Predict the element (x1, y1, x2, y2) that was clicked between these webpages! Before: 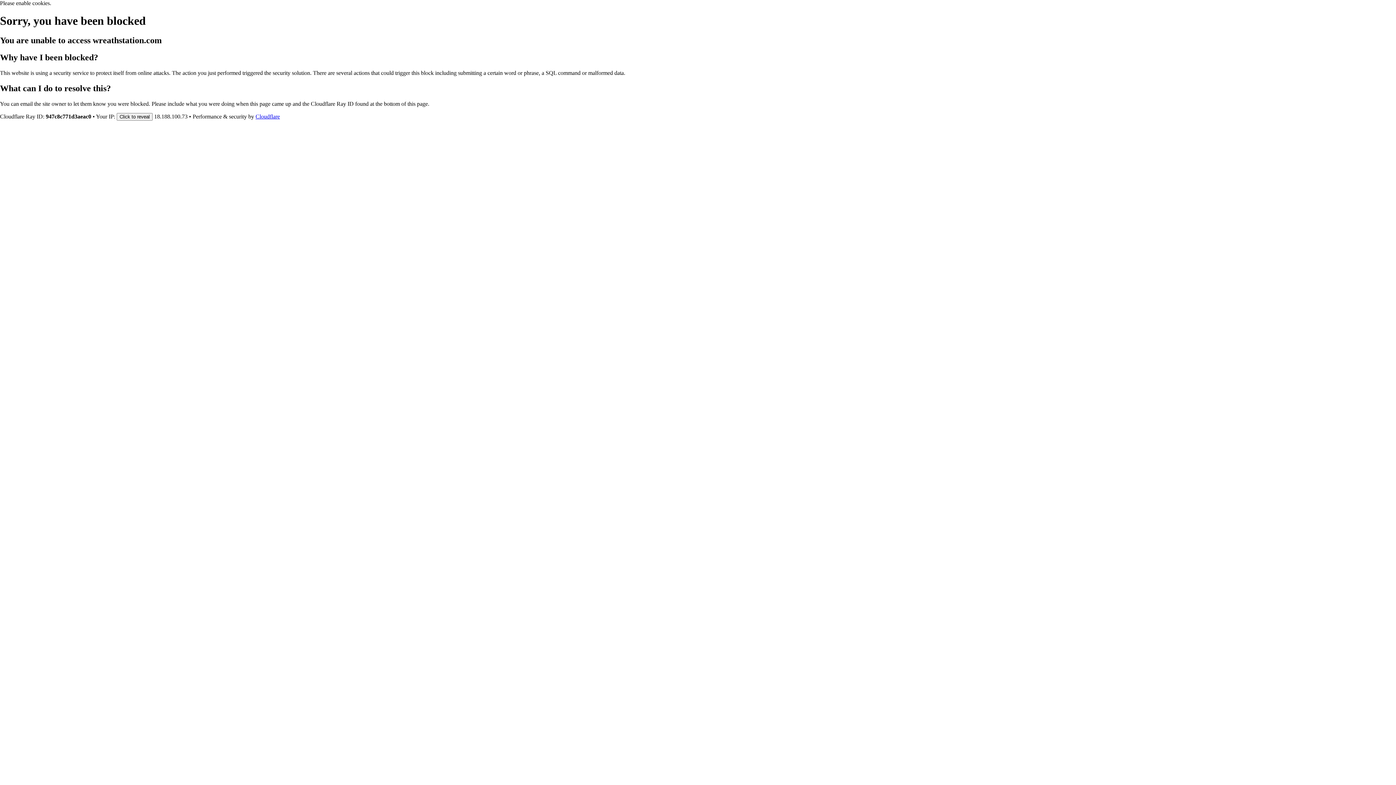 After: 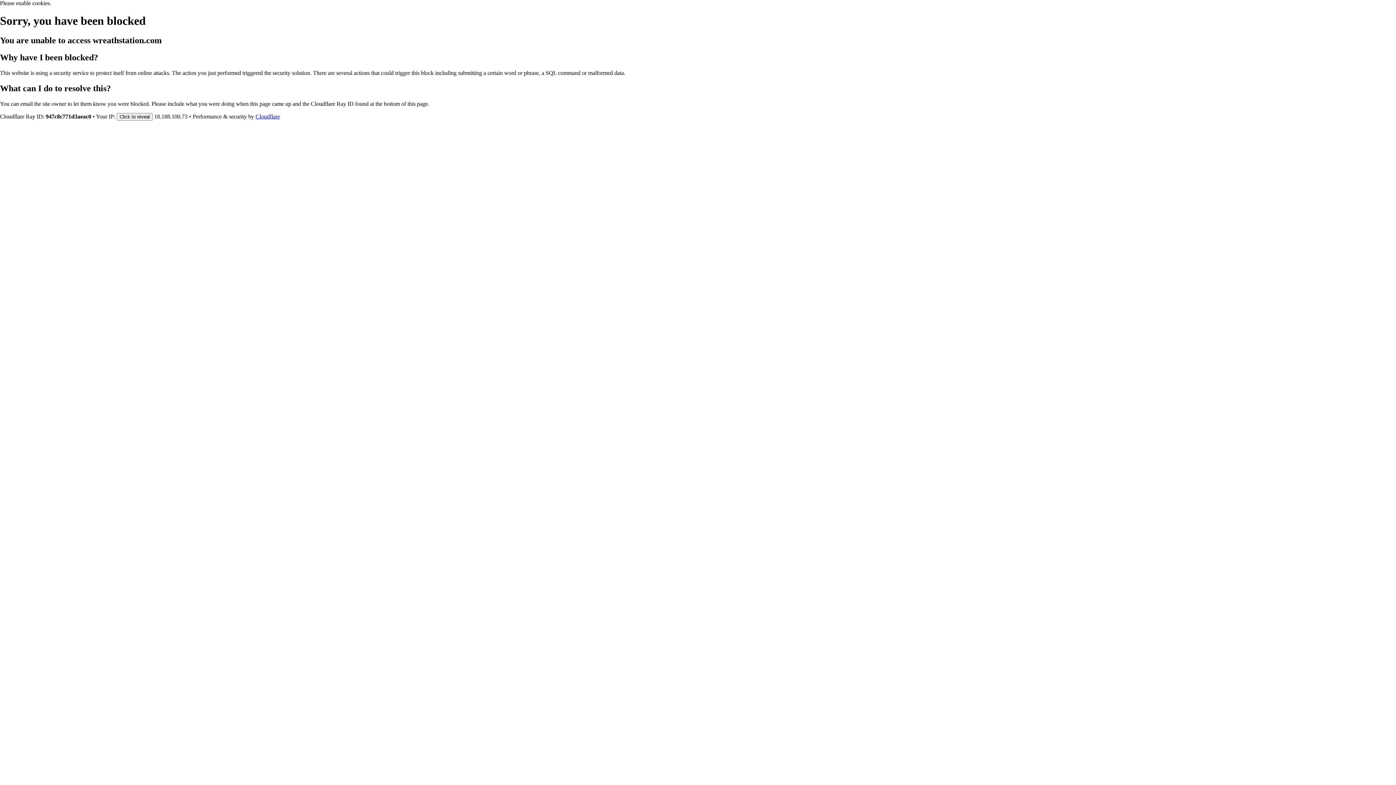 Action: bbox: (255, 113, 280, 119) label: Cloudflare